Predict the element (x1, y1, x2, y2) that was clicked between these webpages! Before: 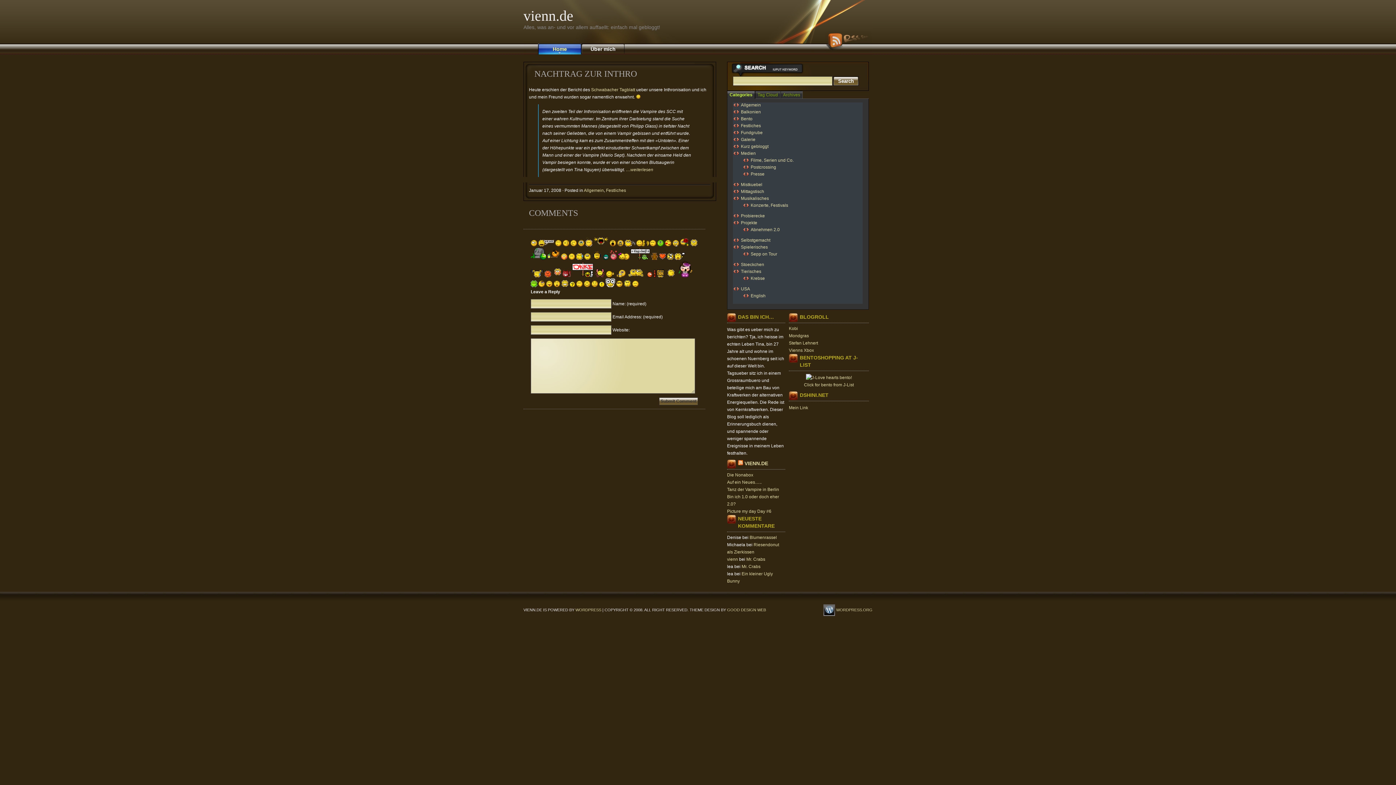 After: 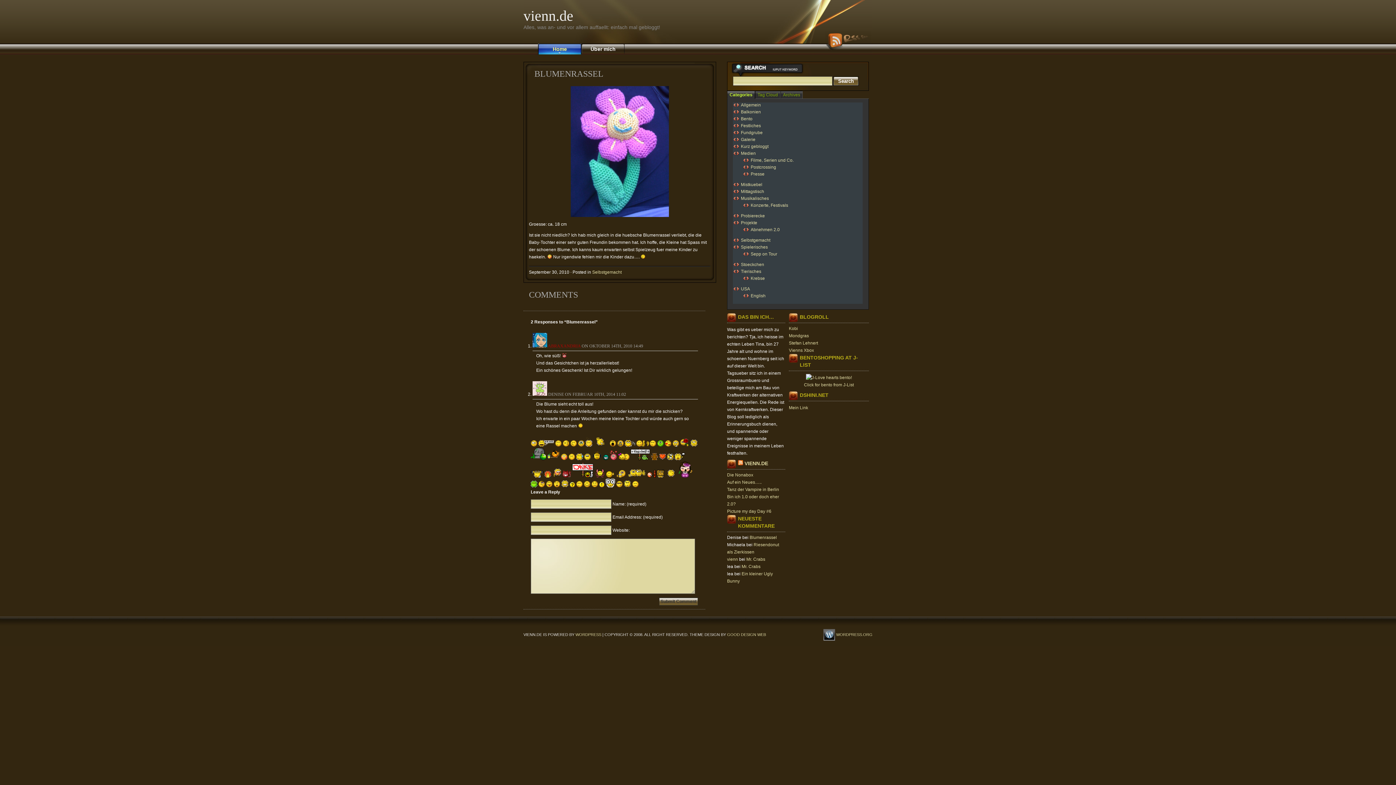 Action: label: Blumenrassel bbox: (749, 535, 777, 540)